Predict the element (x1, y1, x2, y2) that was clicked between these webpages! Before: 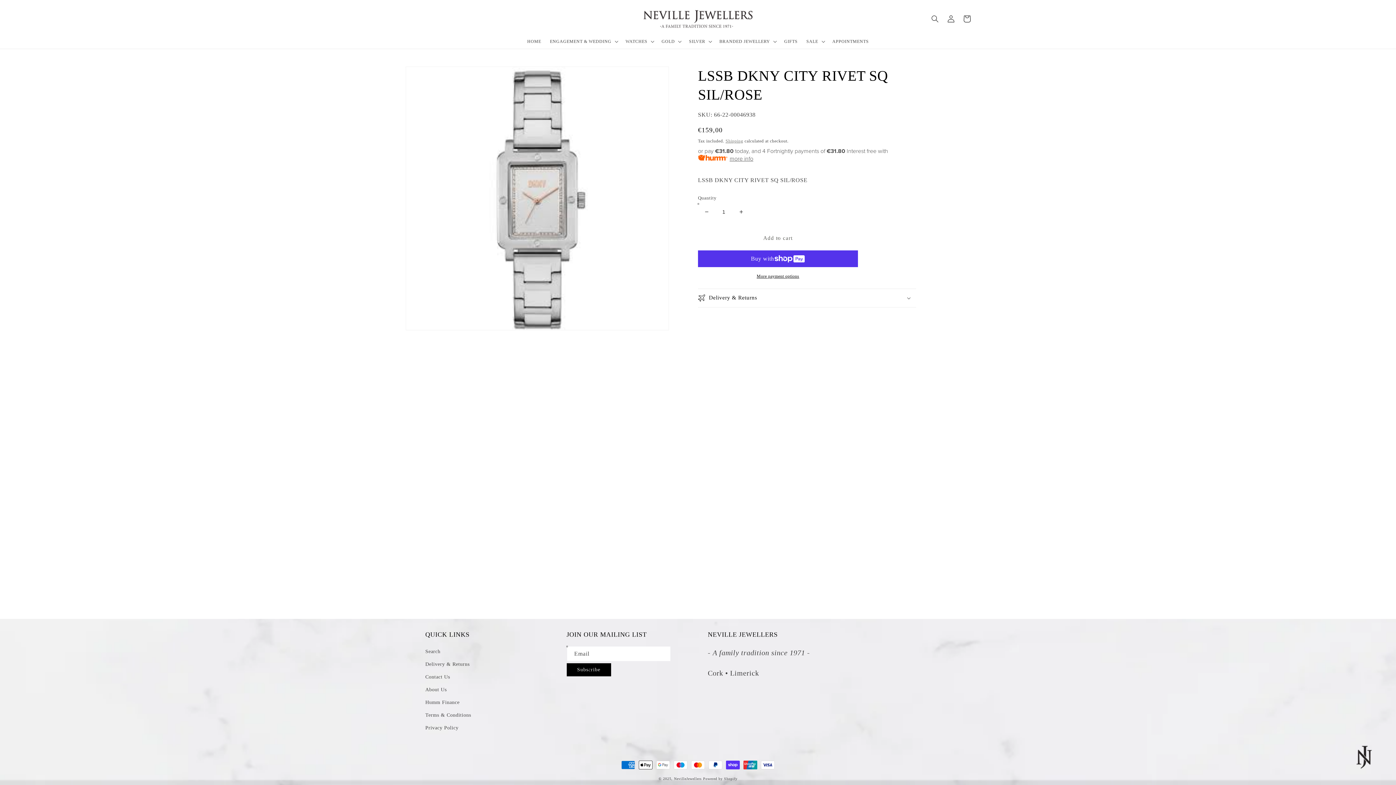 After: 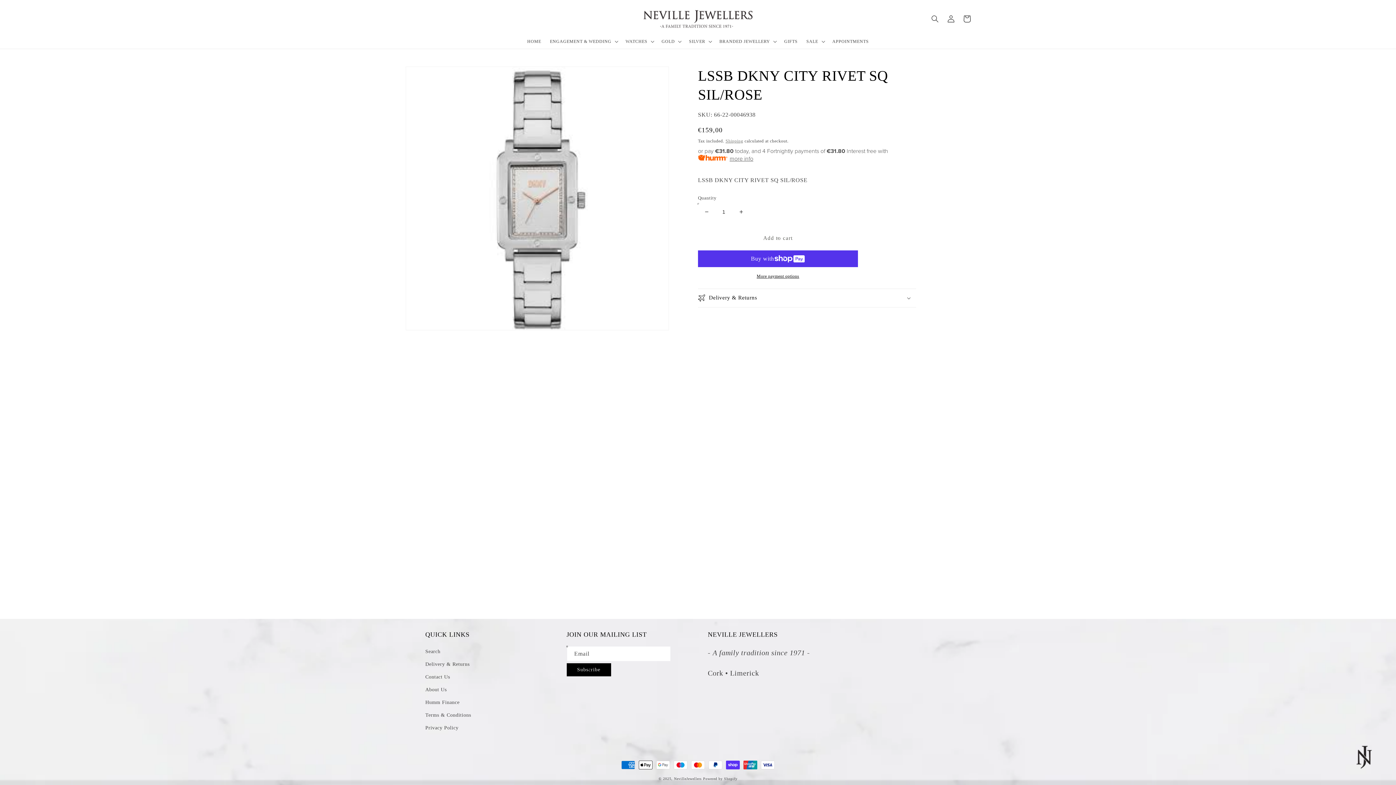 Action: label: Decrease quantity for LSSB DKNY CITY RIVET SQ SIL/ROSE bbox: (698, 203, 714, 220)